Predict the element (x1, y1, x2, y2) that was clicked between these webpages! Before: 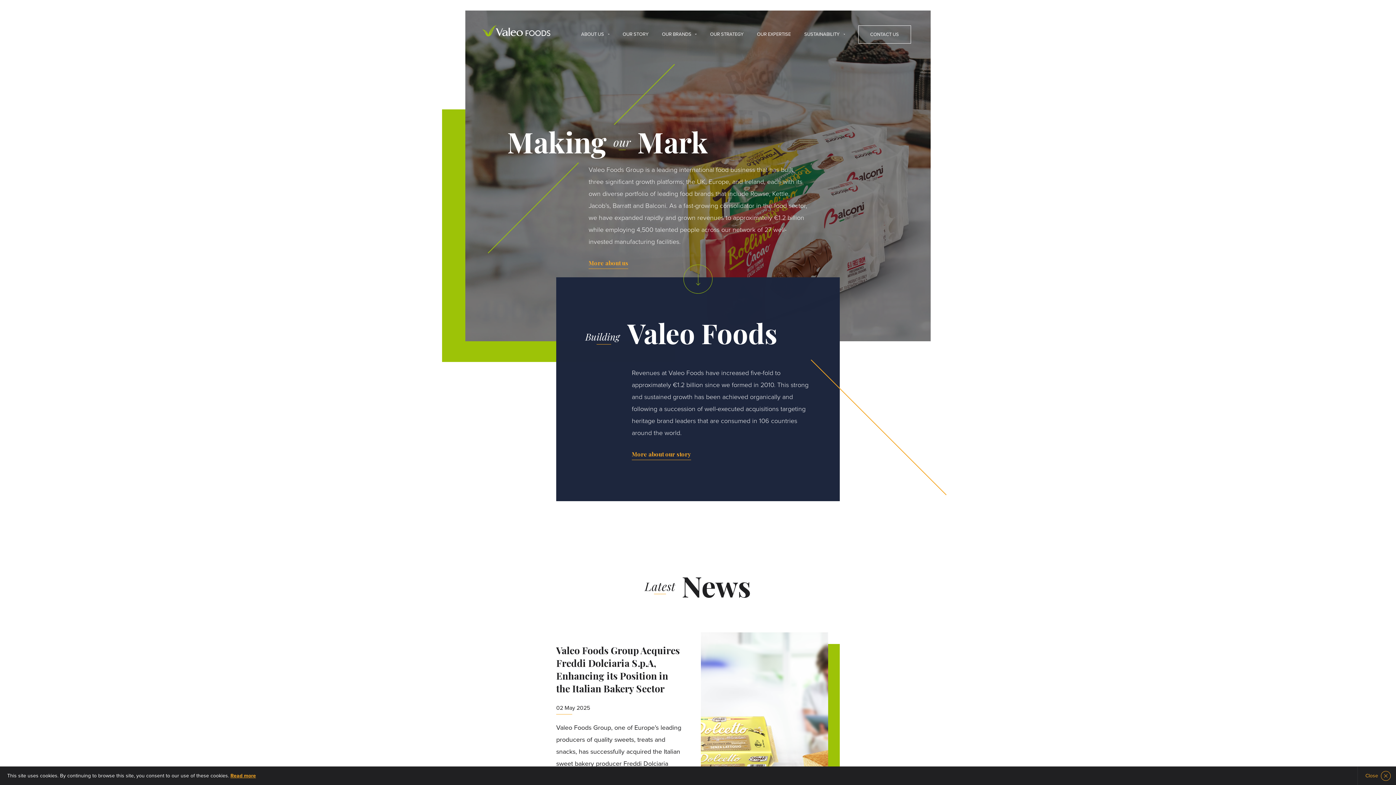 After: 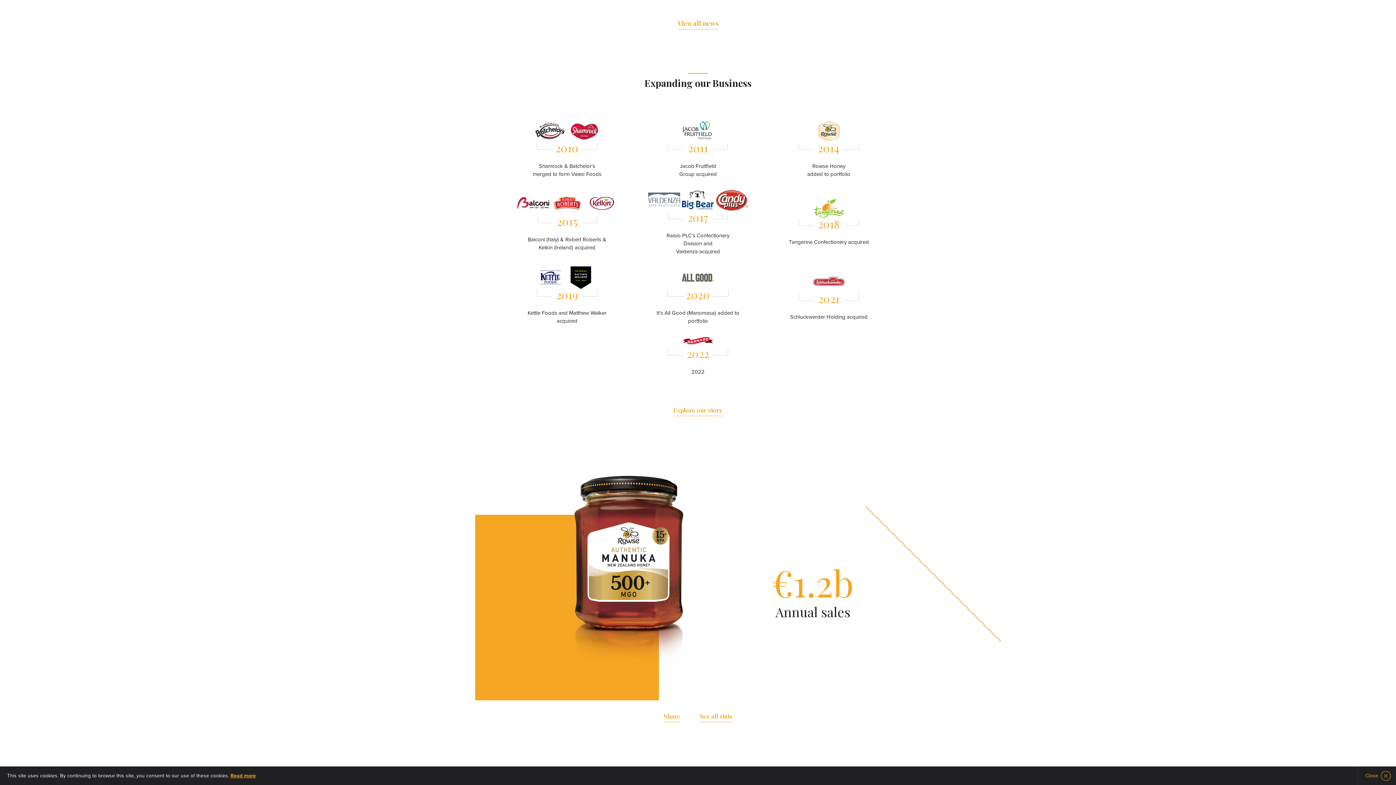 Action: bbox: (683, 264, 712, 293) label:  